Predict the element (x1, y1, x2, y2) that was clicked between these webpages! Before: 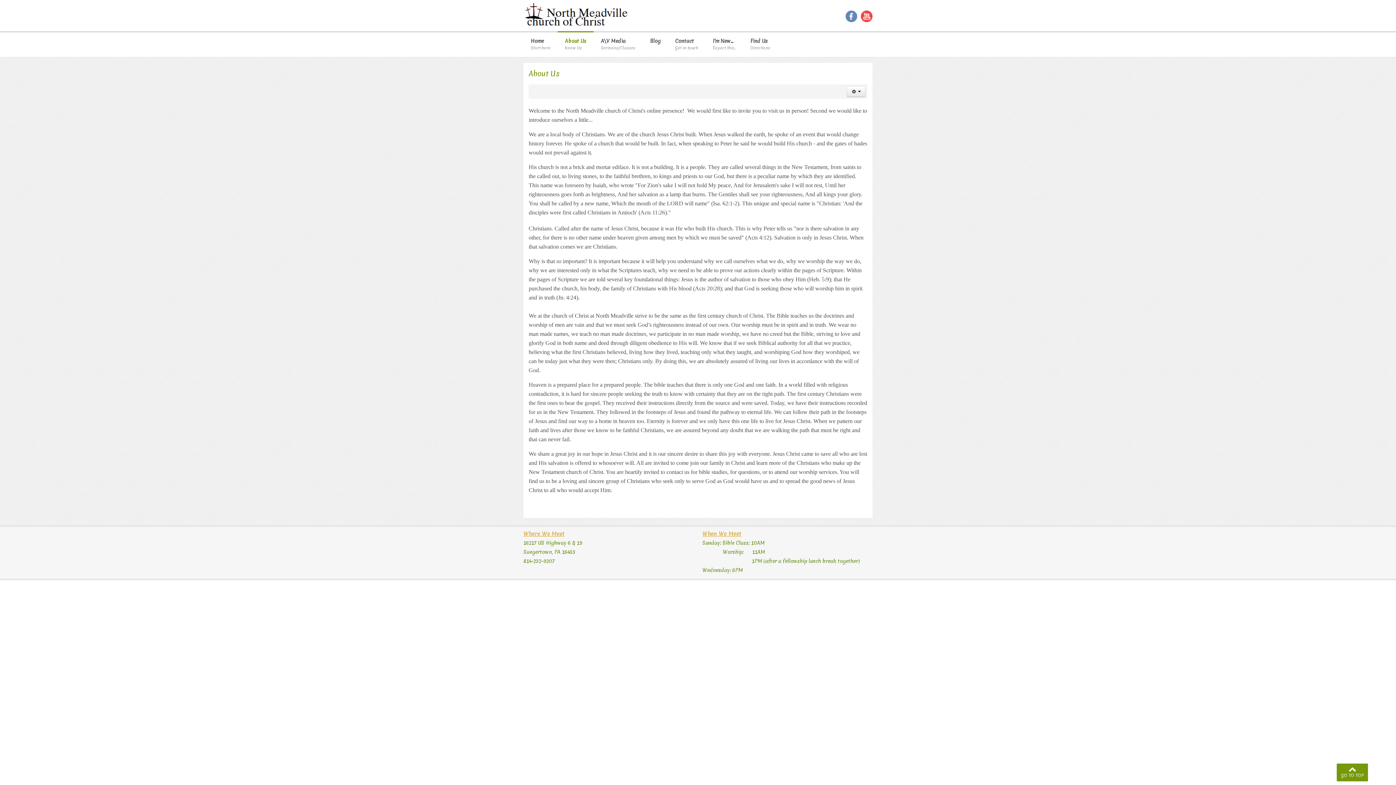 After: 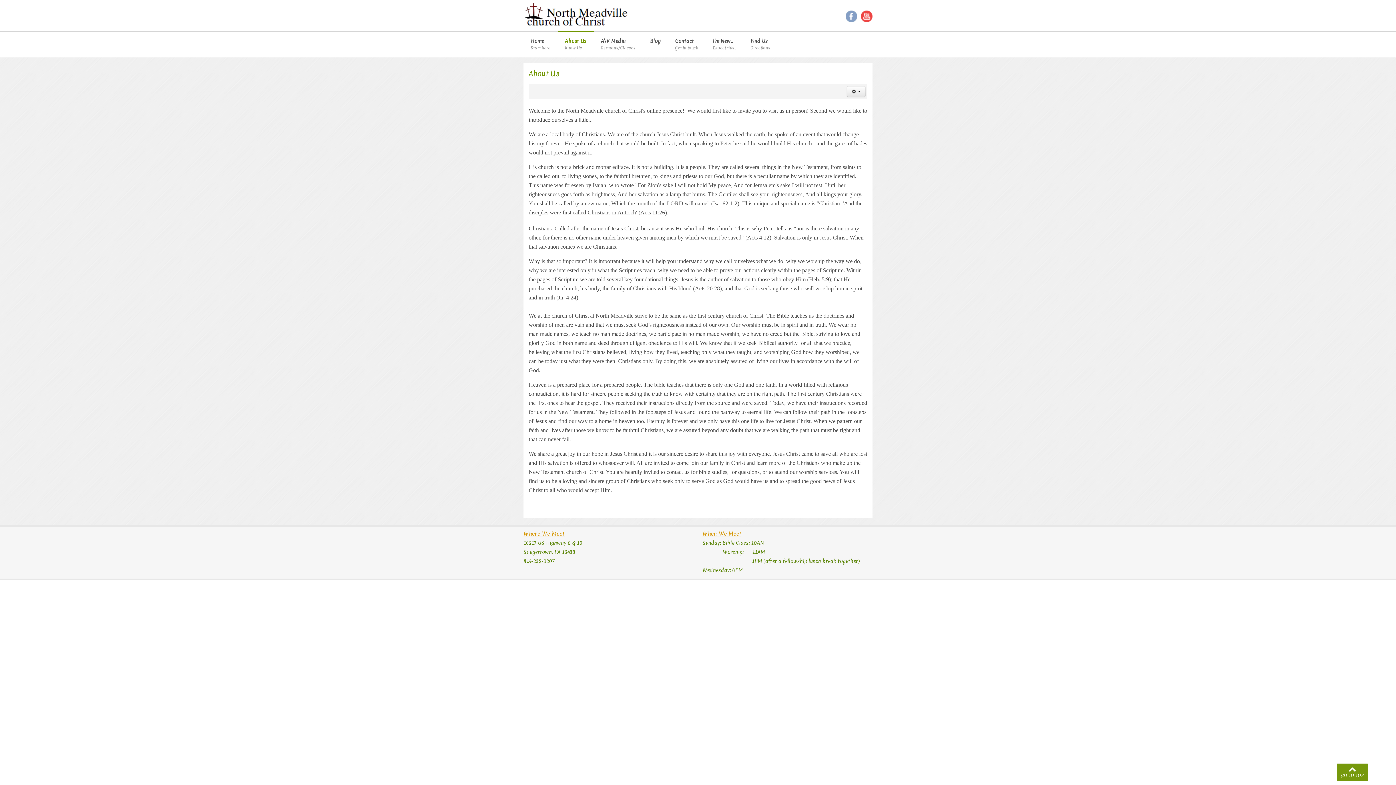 Action: bbox: (845, 10, 857, 22) label: Facebook